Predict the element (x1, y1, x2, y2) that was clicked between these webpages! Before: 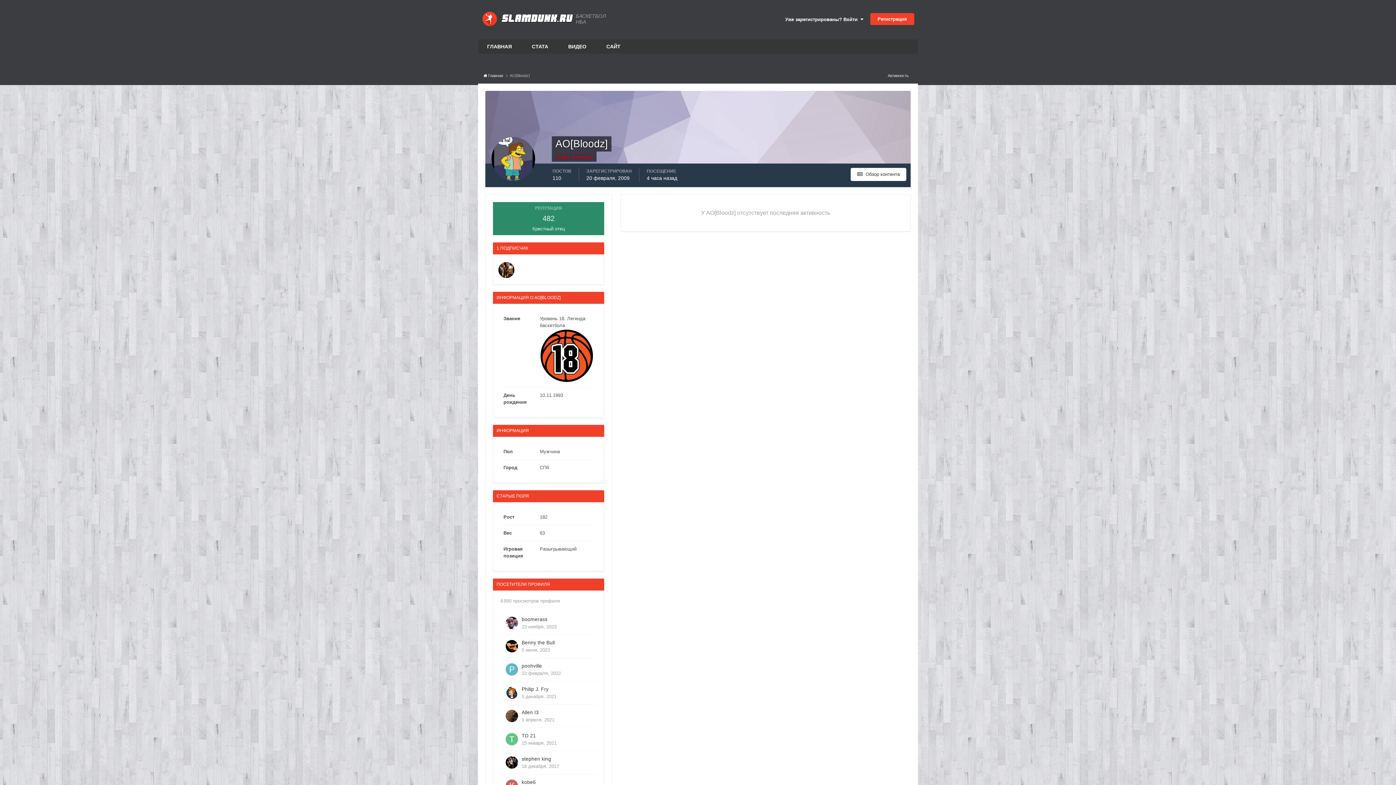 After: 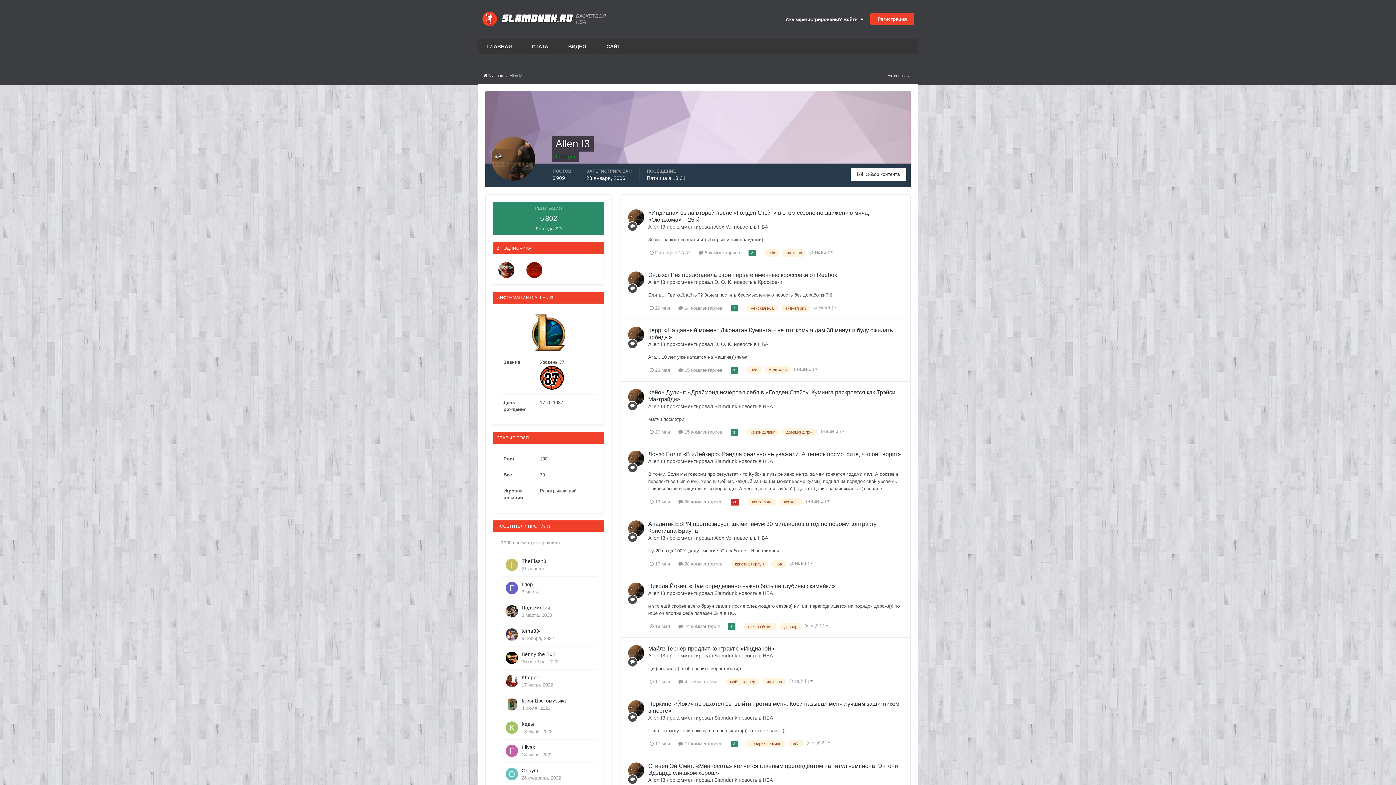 Action: bbox: (521, 710, 538, 715) label: Allen I3